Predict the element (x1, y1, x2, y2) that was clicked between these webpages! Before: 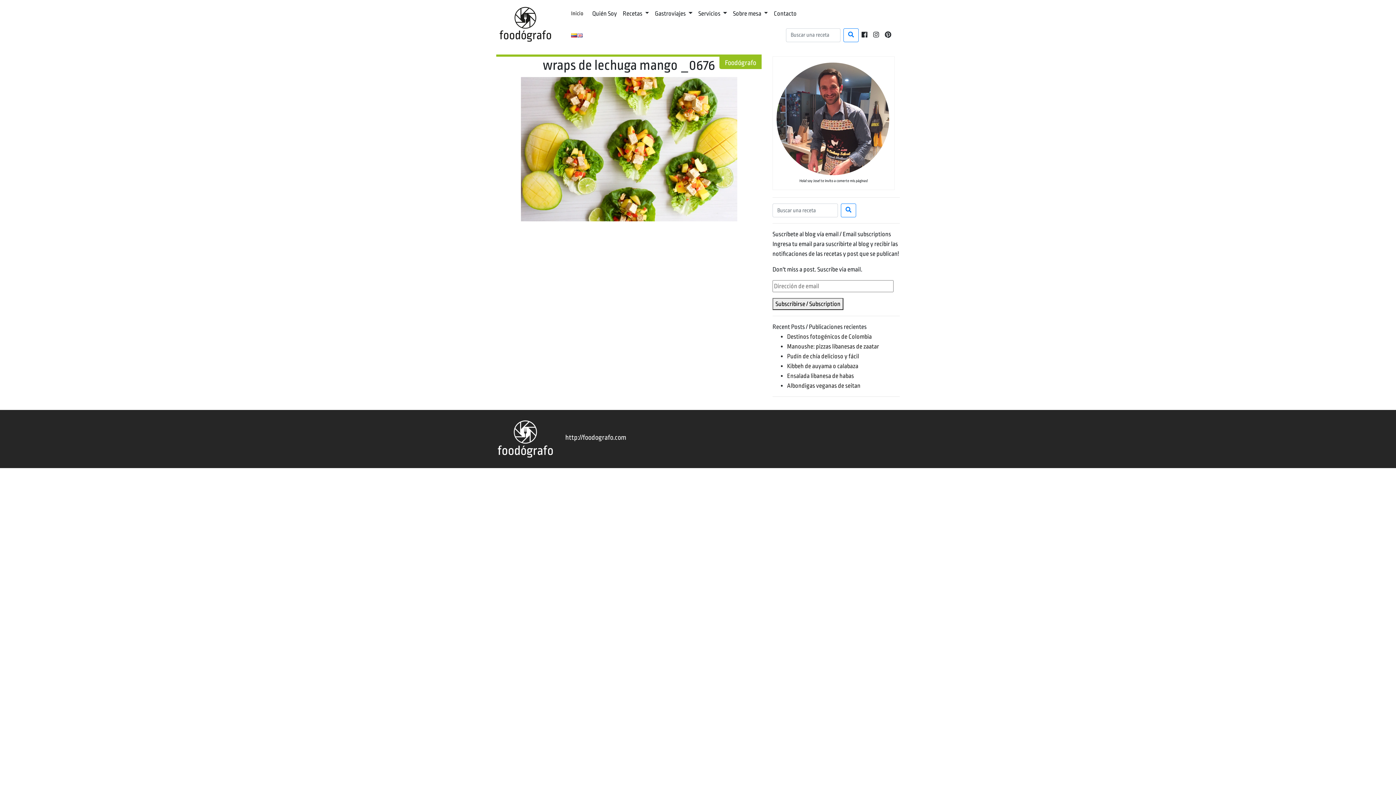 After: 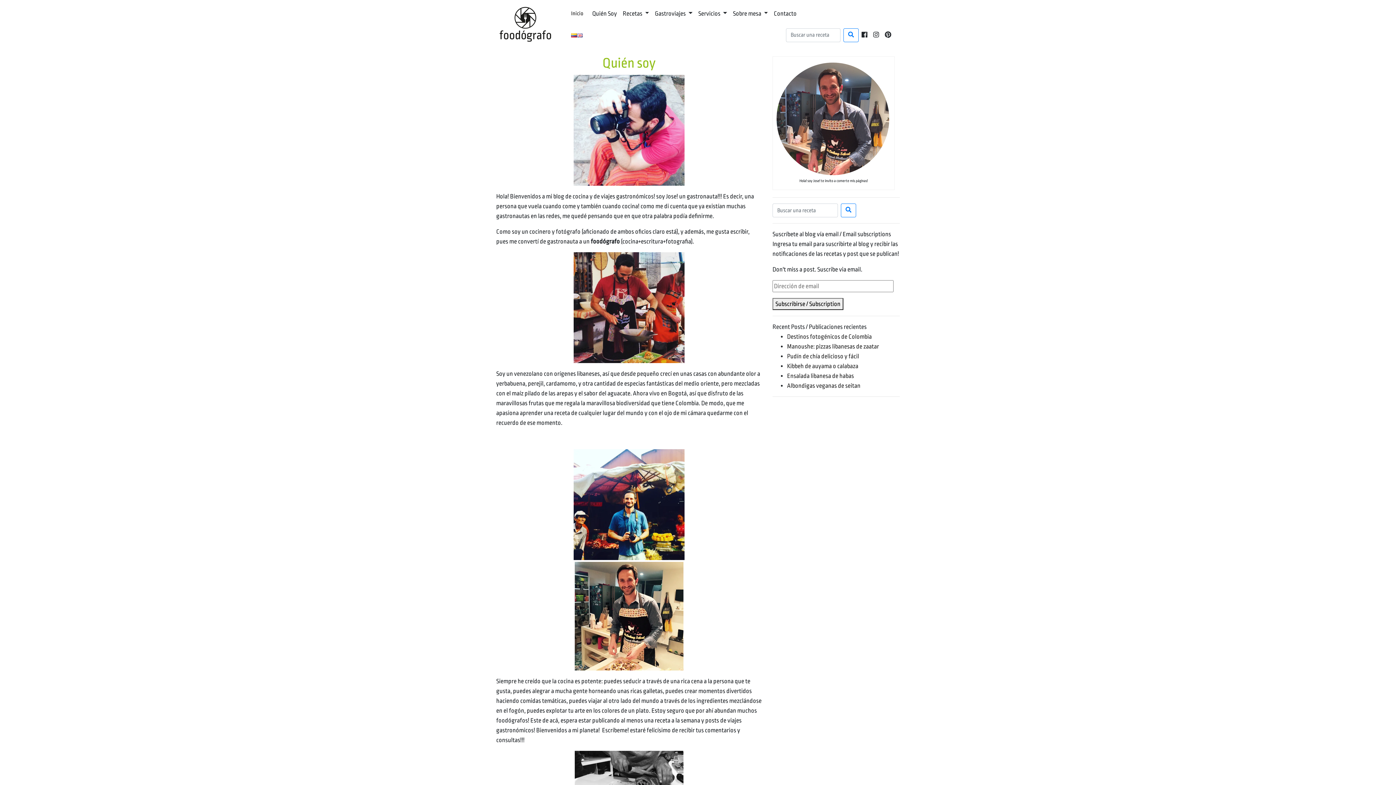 Action: label: Quién Soy bbox: (589, 5, 620, 21)